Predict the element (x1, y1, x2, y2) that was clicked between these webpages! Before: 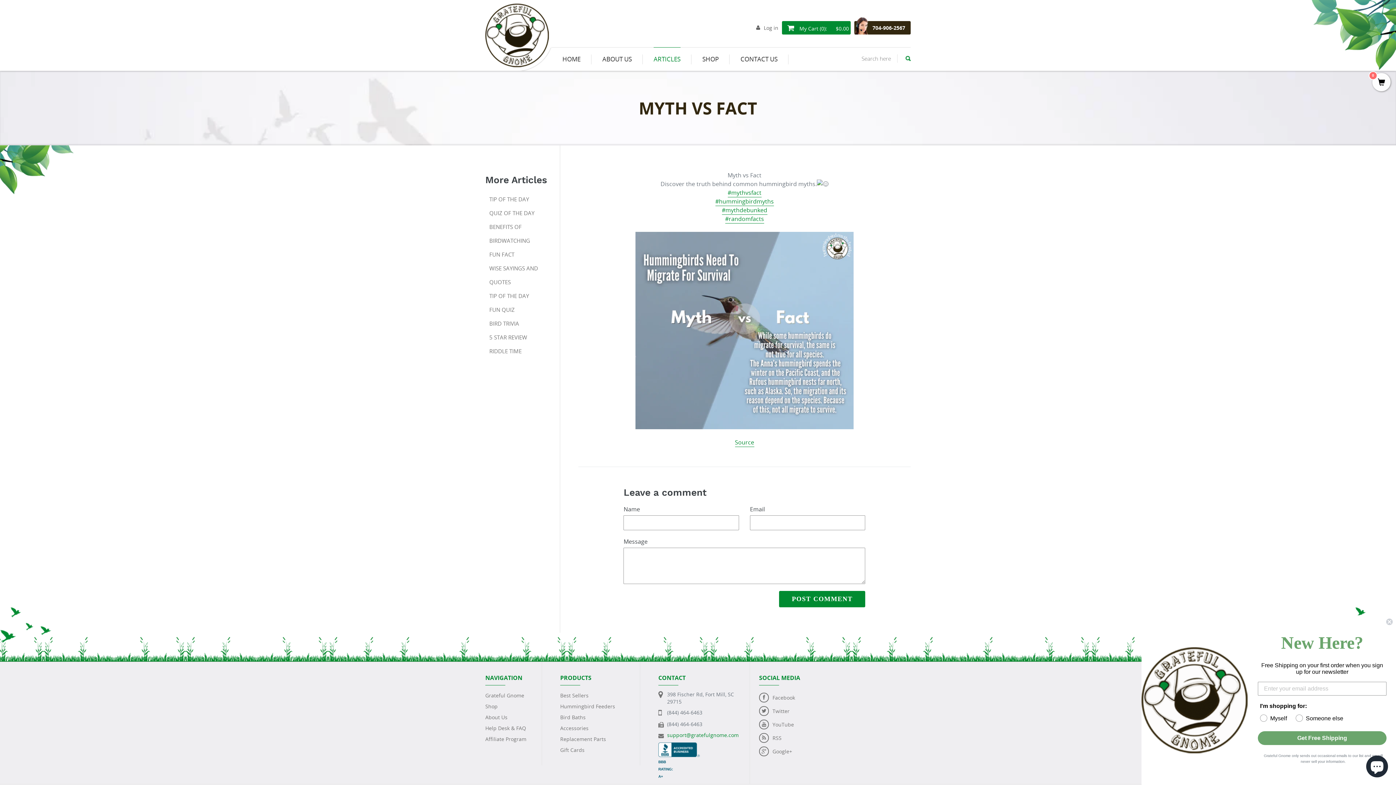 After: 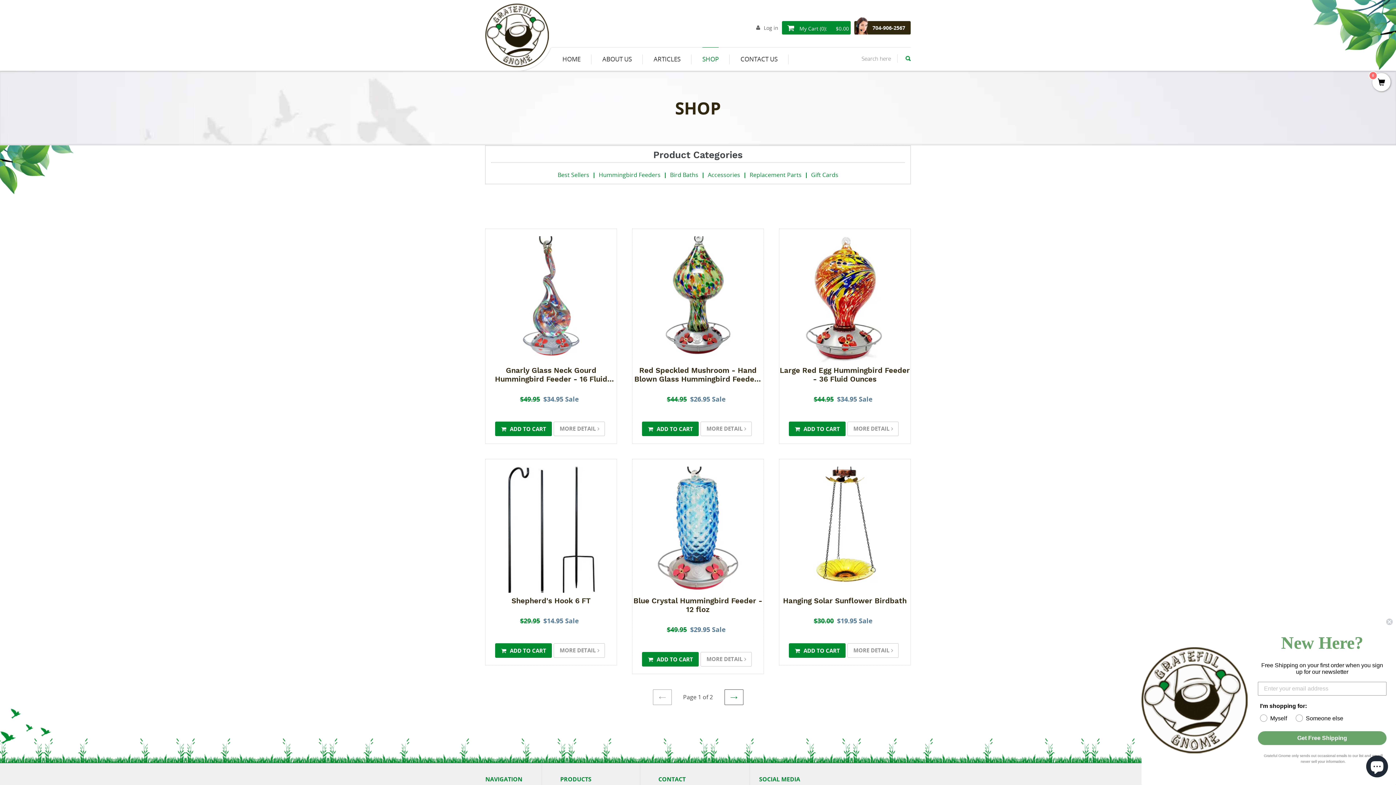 Action: bbox: (560, 692, 588, 699) label: Best Sellers